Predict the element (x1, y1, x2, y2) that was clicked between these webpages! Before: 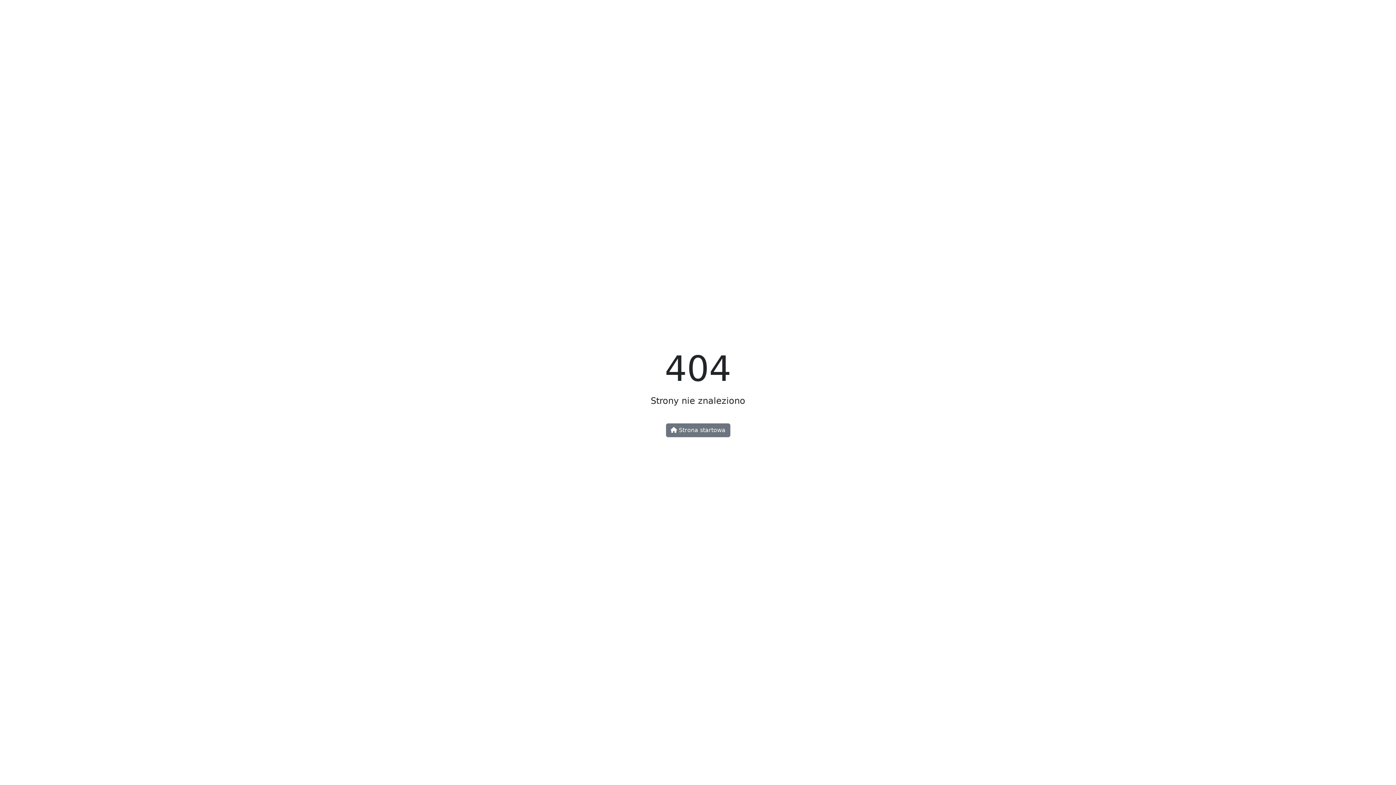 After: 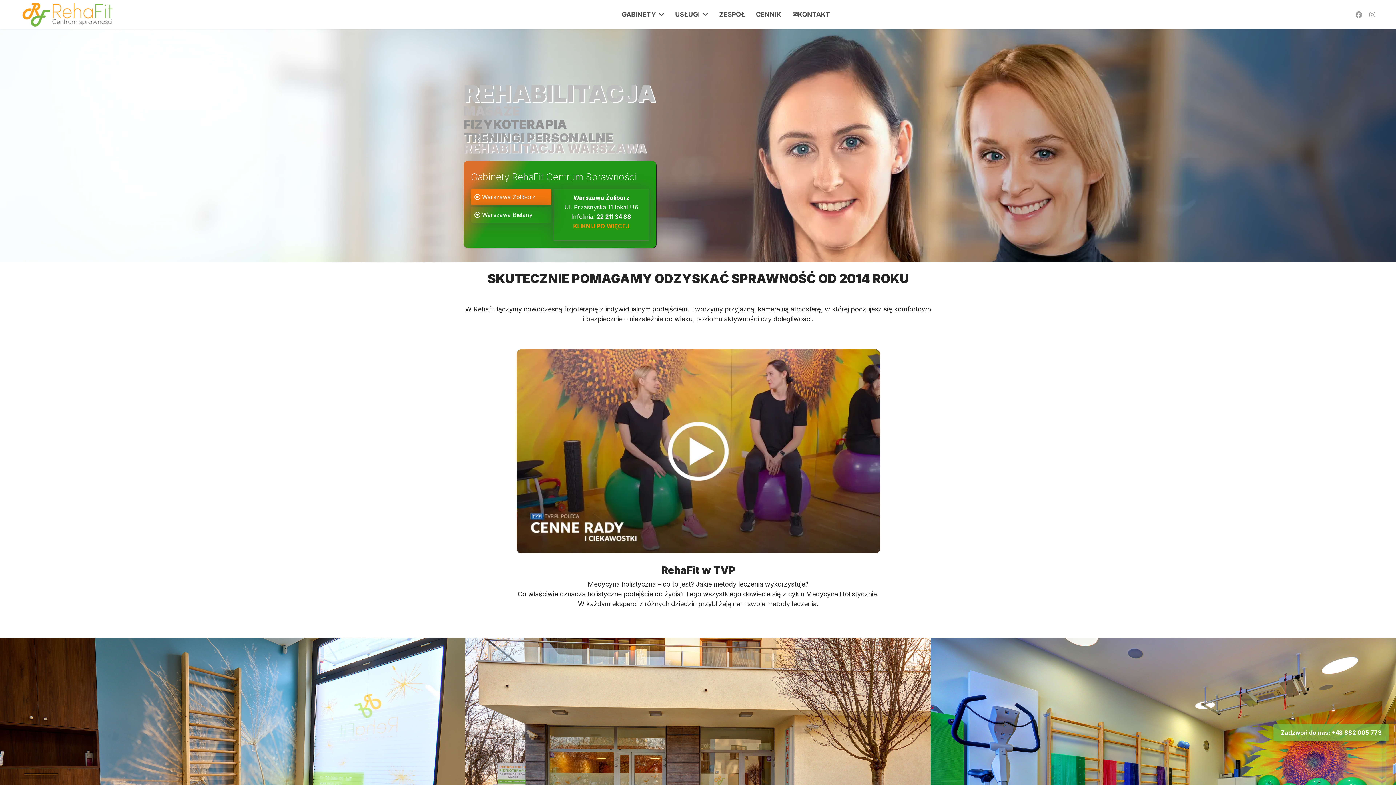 Action: bbox: (666, 423, 730, 437) label:  Strona startowa